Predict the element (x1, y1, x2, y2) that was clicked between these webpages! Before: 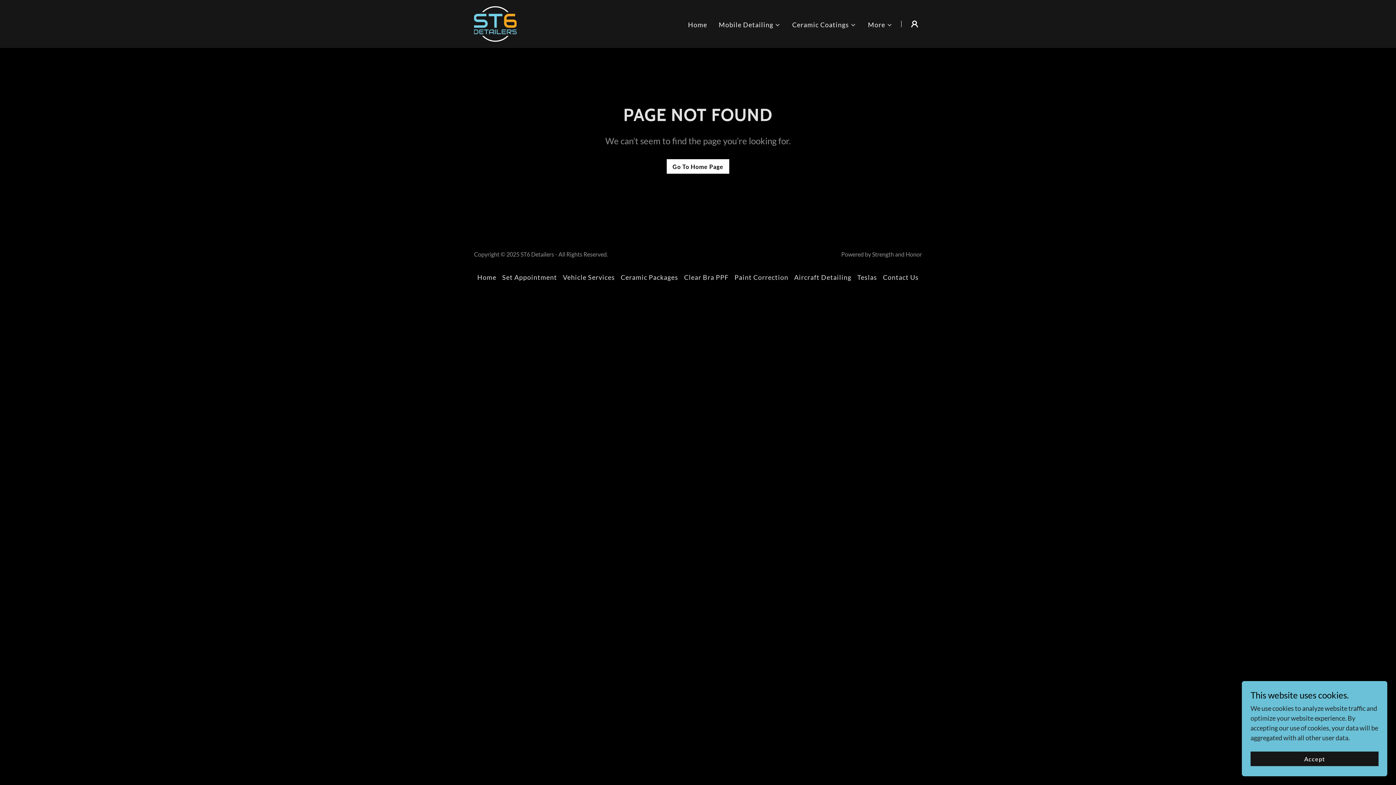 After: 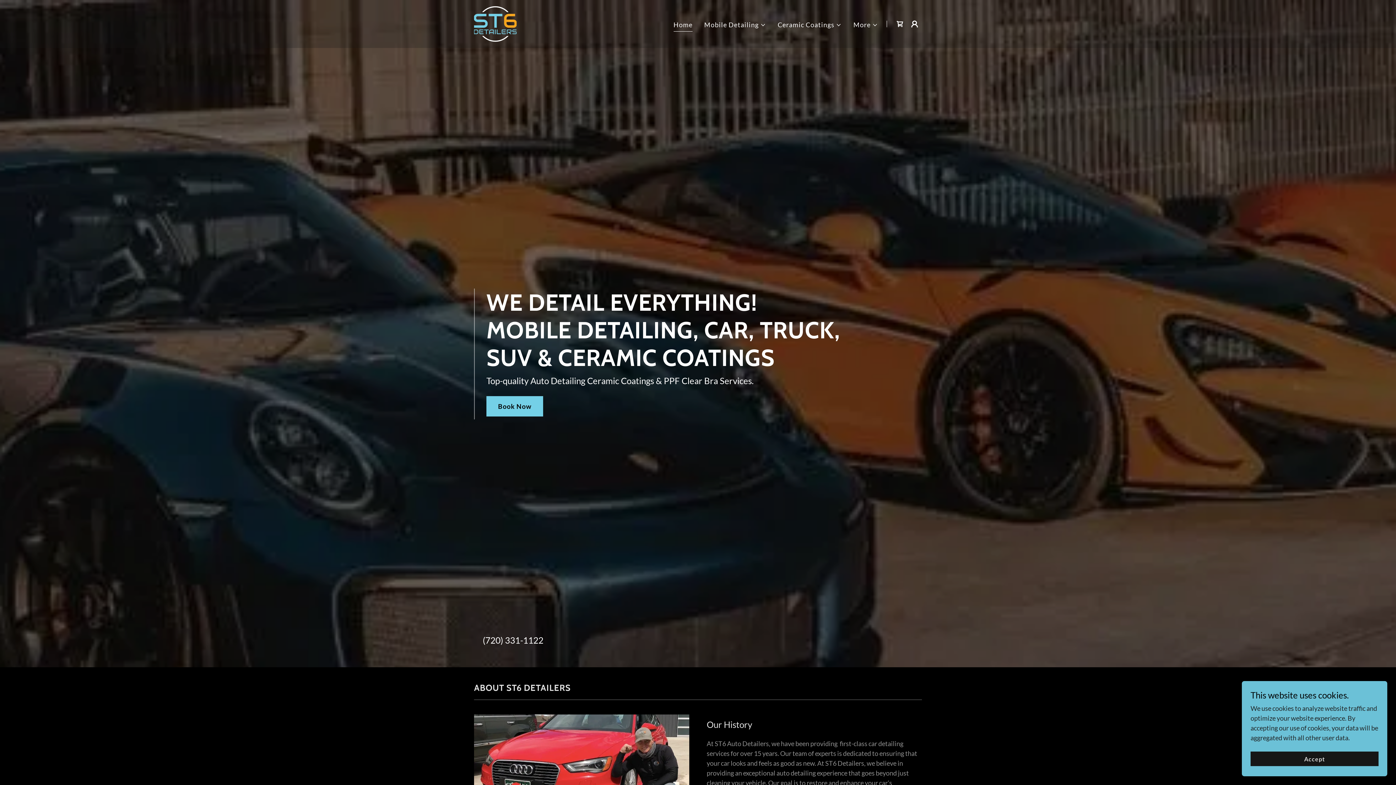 Action: label: Home bbox: (474, 270, 499, 284)